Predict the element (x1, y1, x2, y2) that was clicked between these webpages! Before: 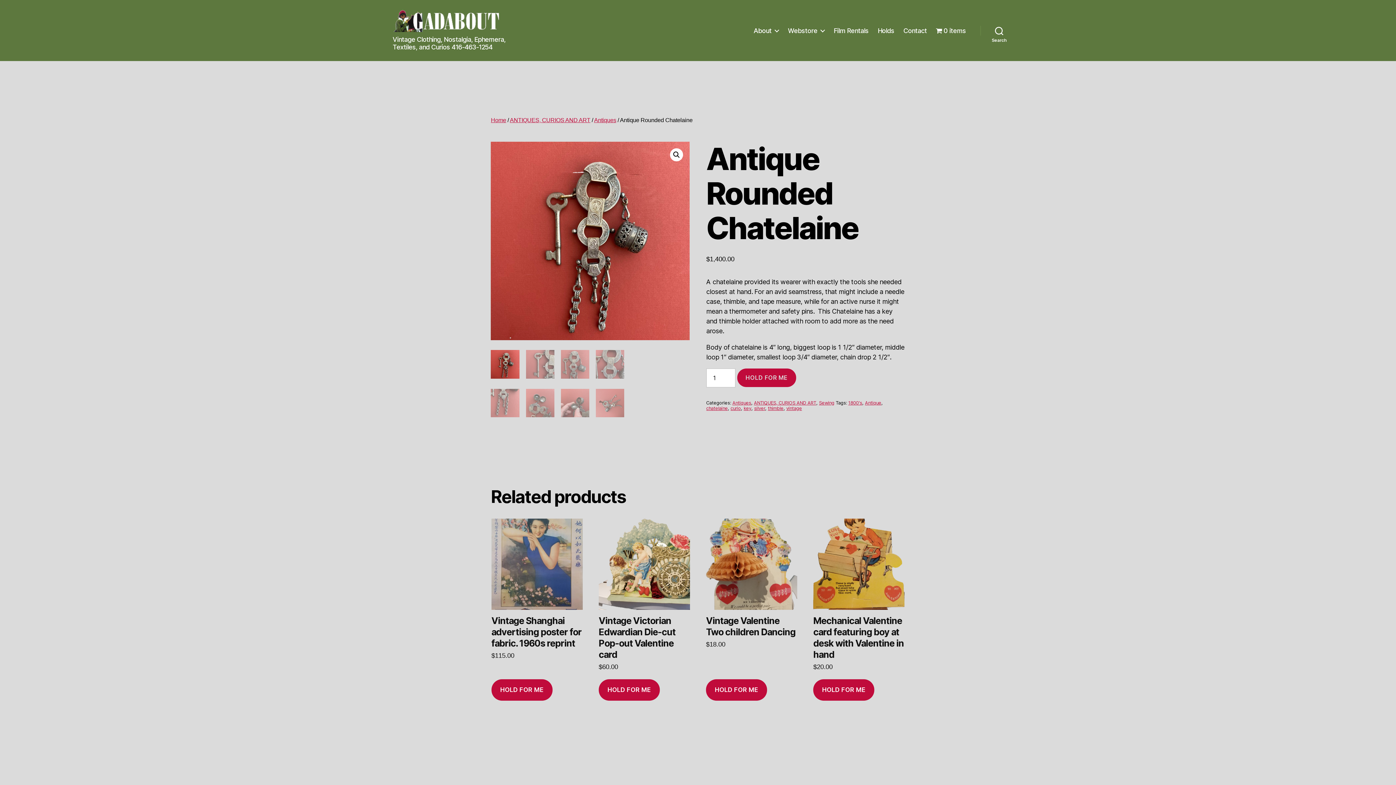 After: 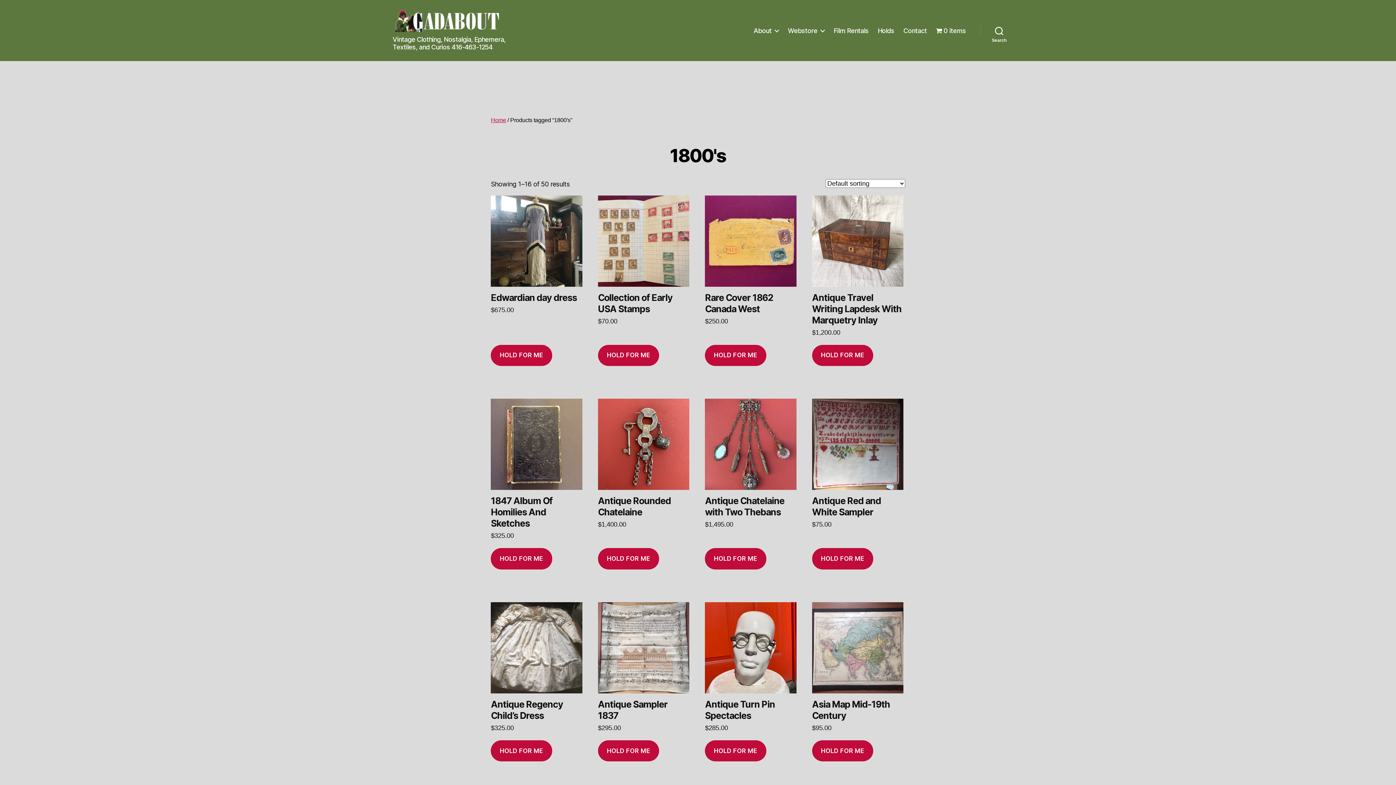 Action: label: 1800's bbox: (848, 400, 862, 405)